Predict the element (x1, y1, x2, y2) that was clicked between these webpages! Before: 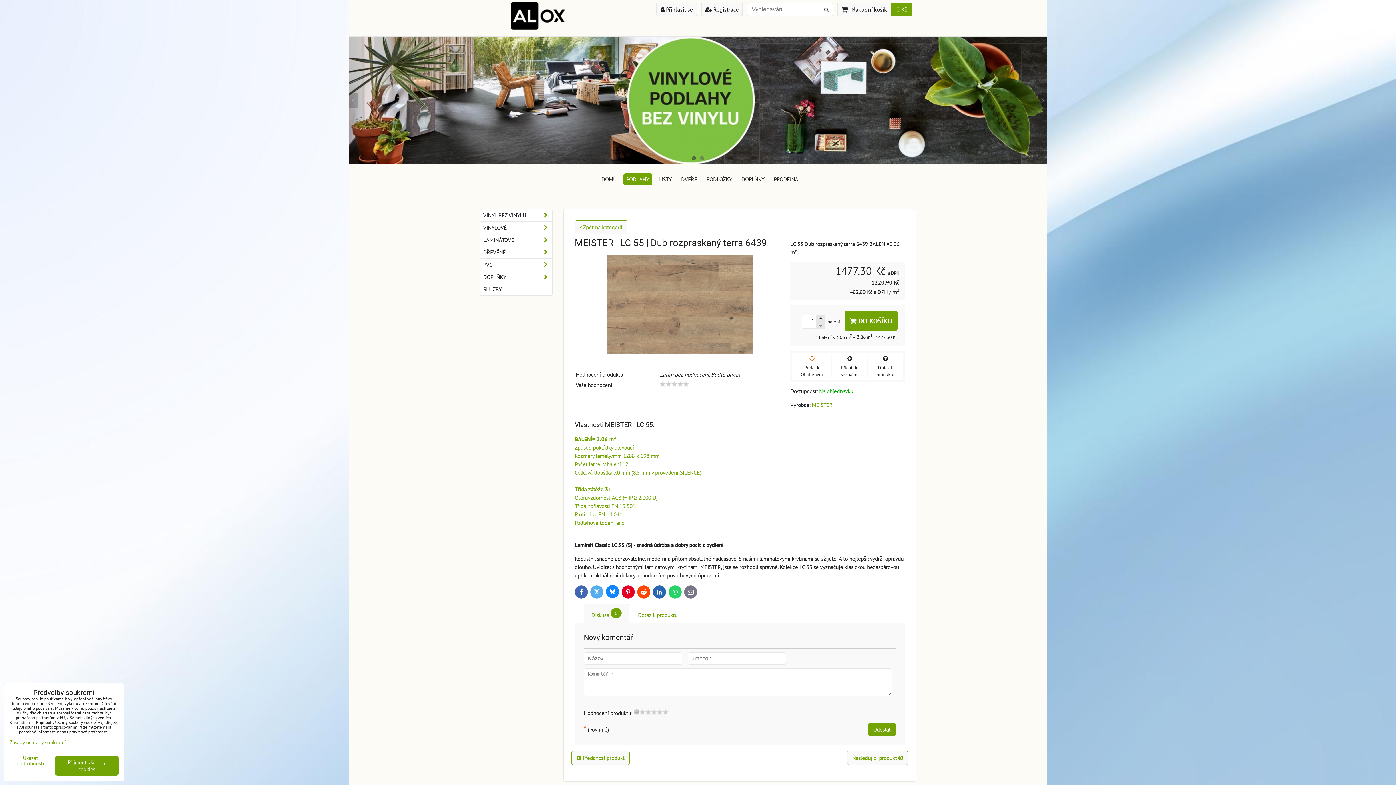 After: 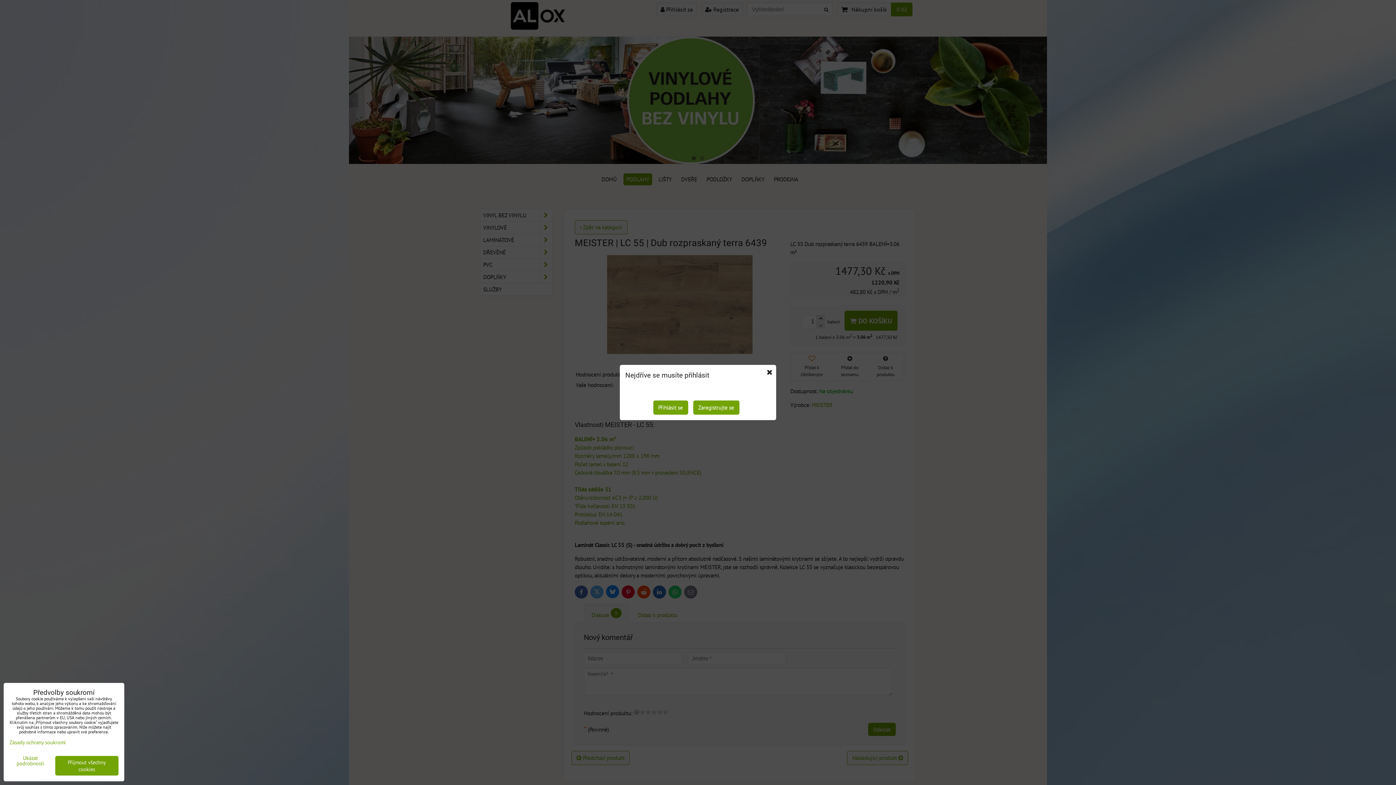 Action: label: Přidat do seznamu bbox: (834, 355, 865, 378)